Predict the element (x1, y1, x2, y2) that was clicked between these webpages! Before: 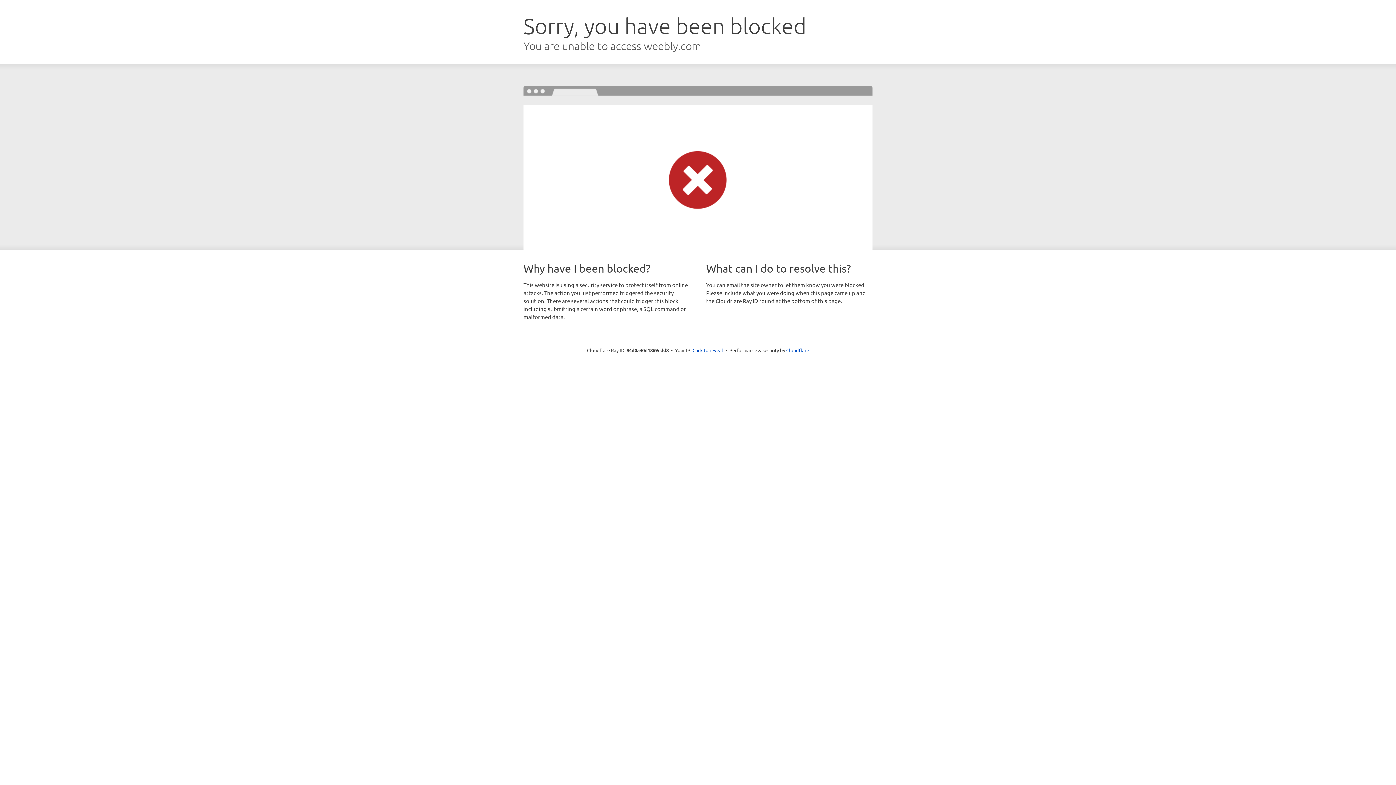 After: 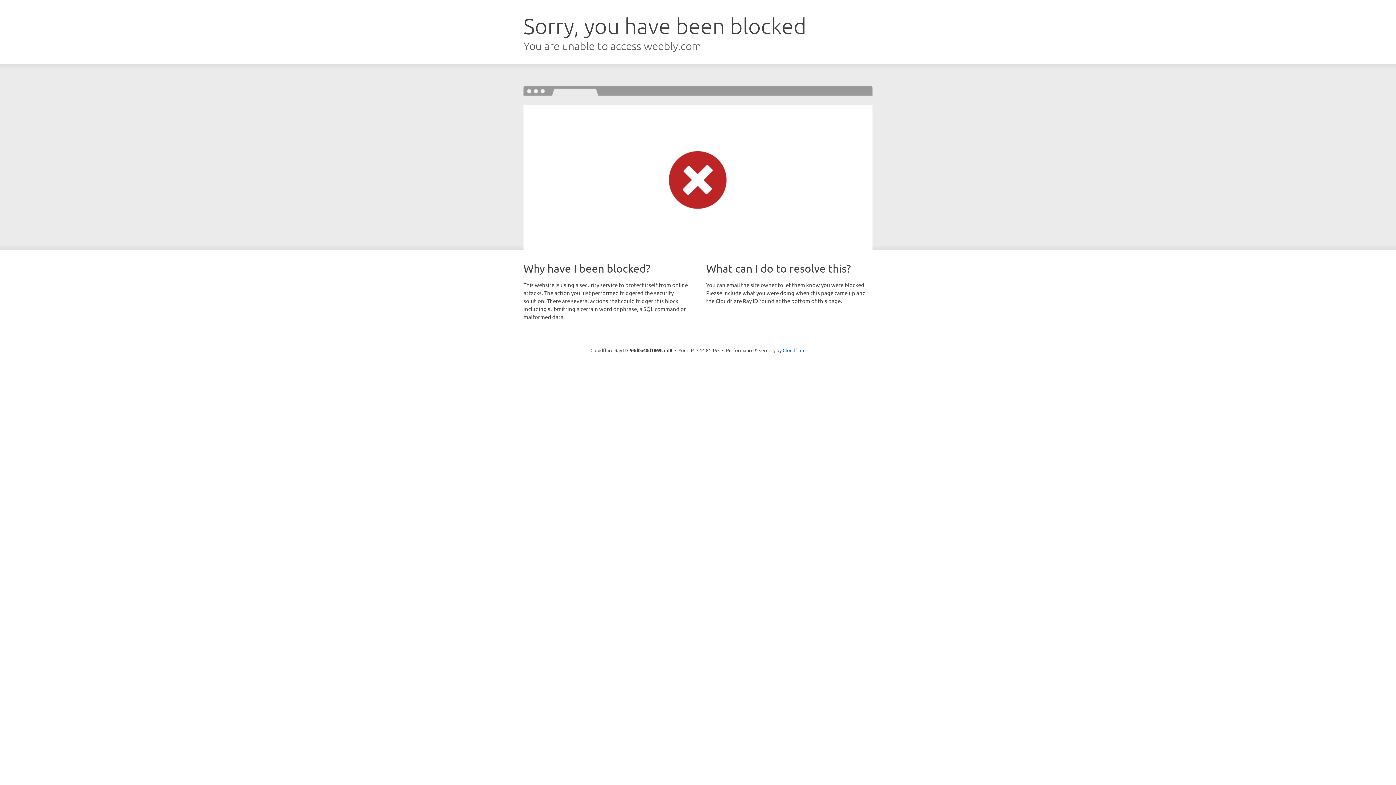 Action: bbox: (692, 346, 723, 353) label: Click to reveal